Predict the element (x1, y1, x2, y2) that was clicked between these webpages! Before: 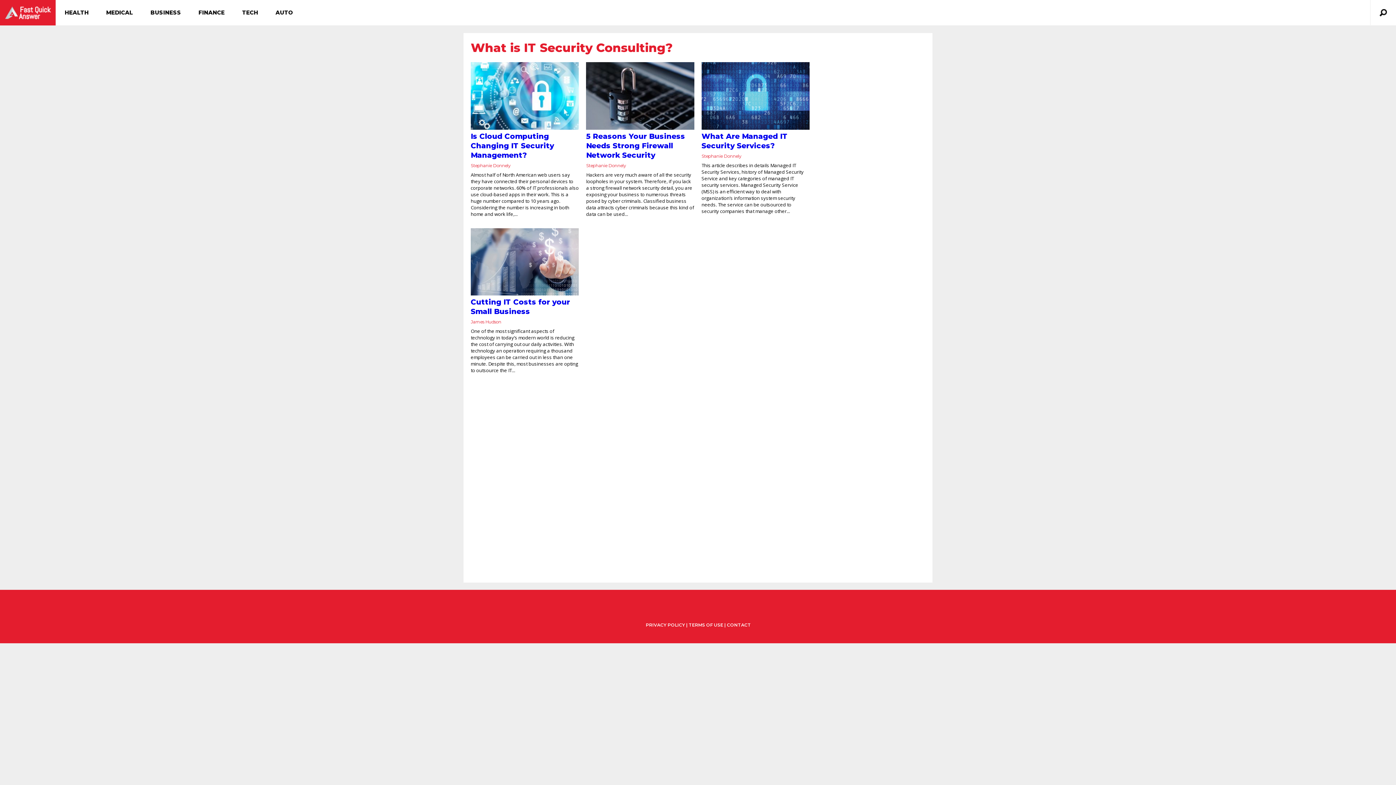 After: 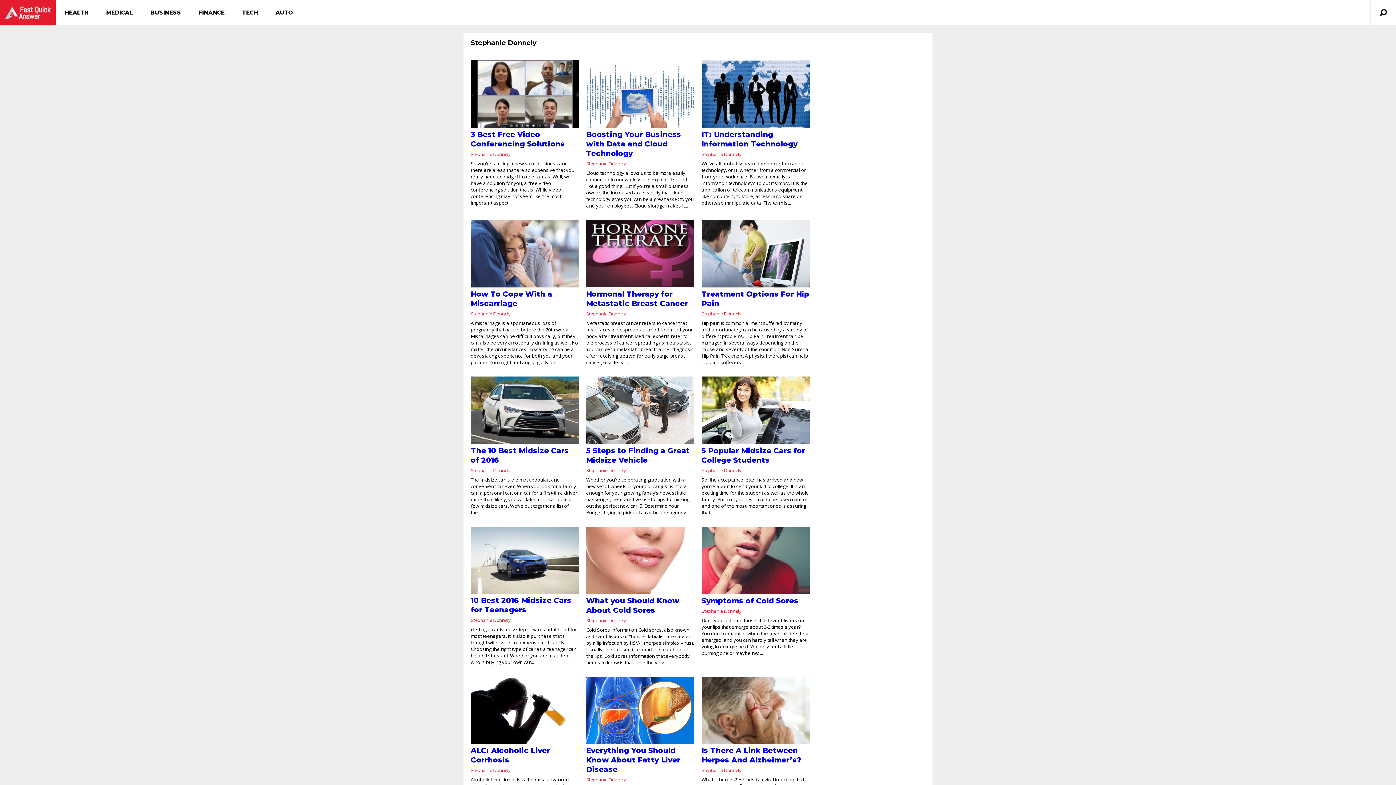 Action: bbox: (586, 162, 626, 168) label: Stephanie Donnely